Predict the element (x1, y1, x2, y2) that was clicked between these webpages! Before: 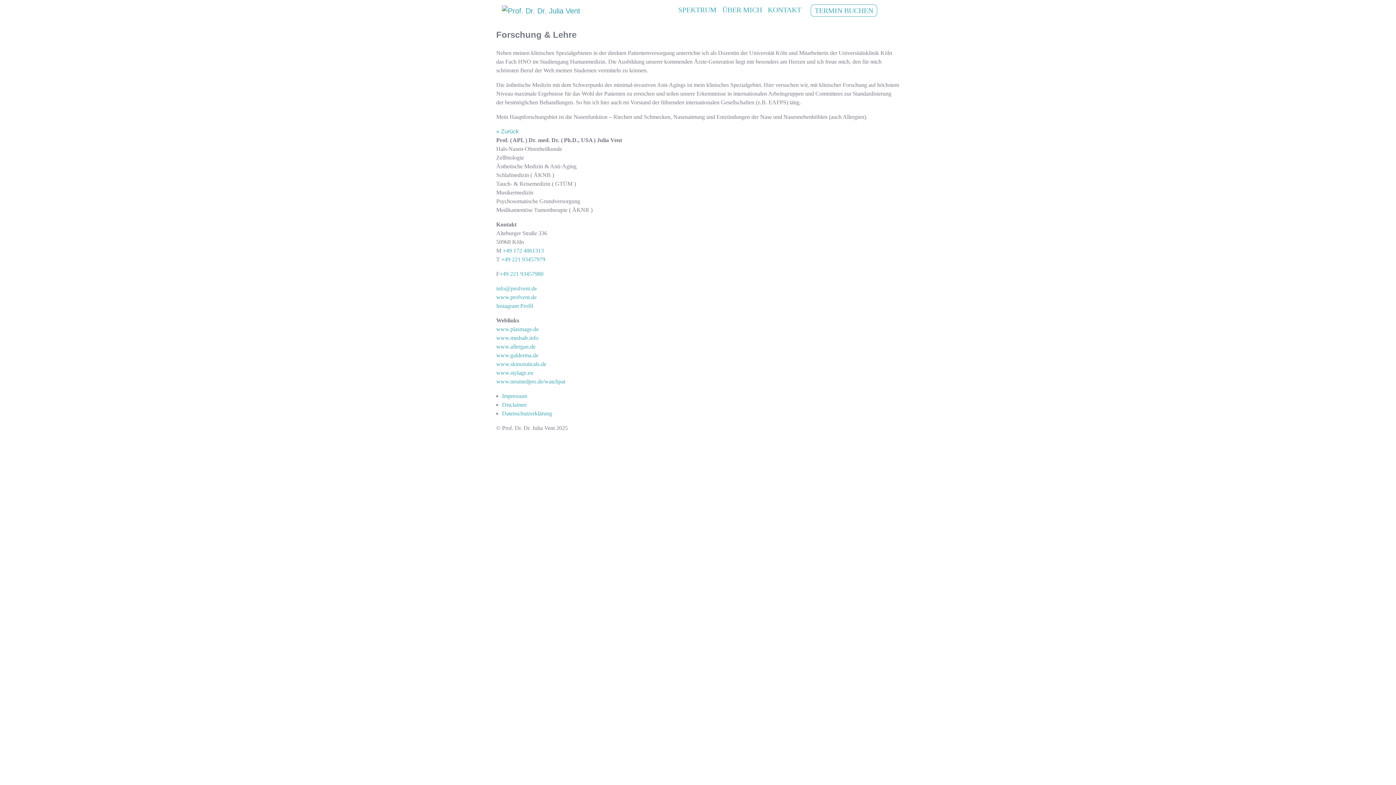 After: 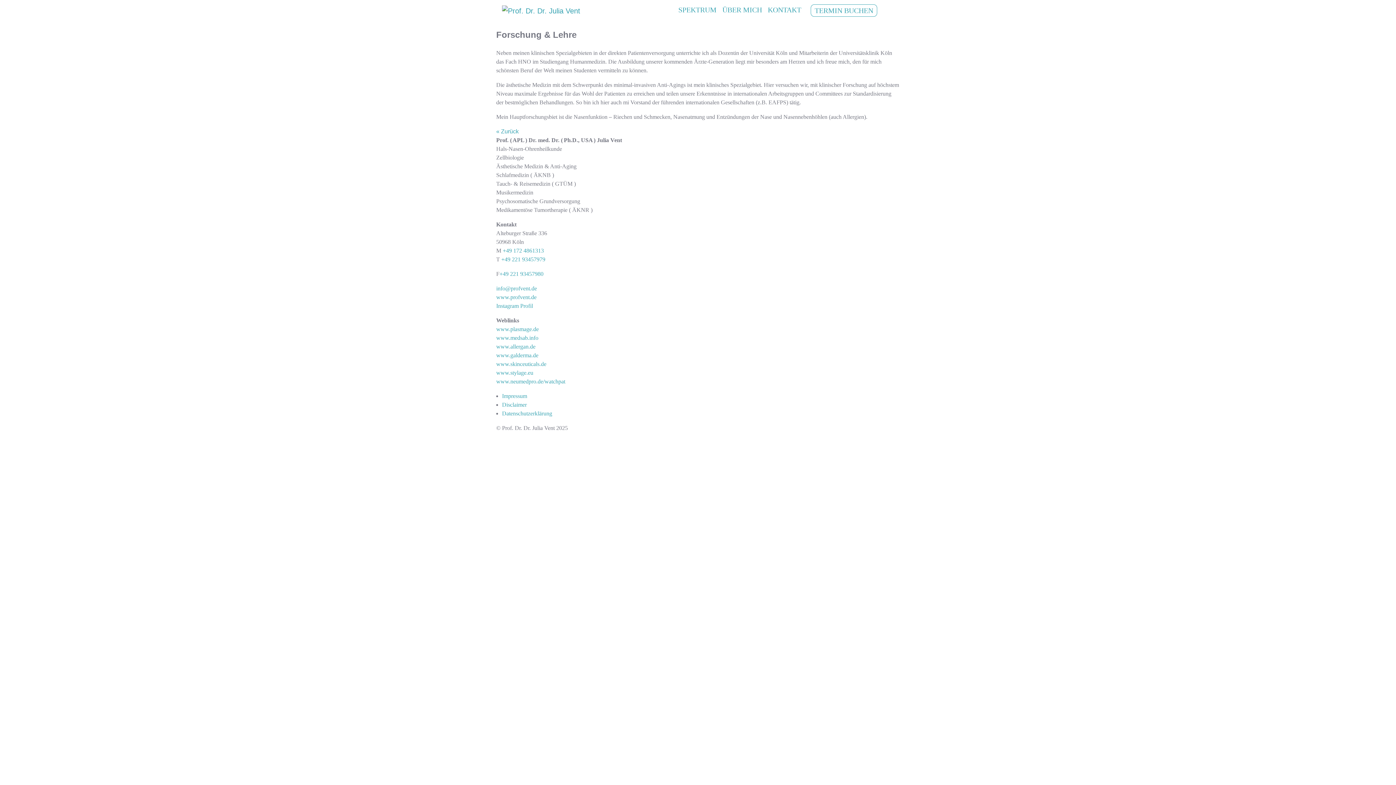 Action: bbox: (499, 270, 543, 276) label: +49 221 93457980